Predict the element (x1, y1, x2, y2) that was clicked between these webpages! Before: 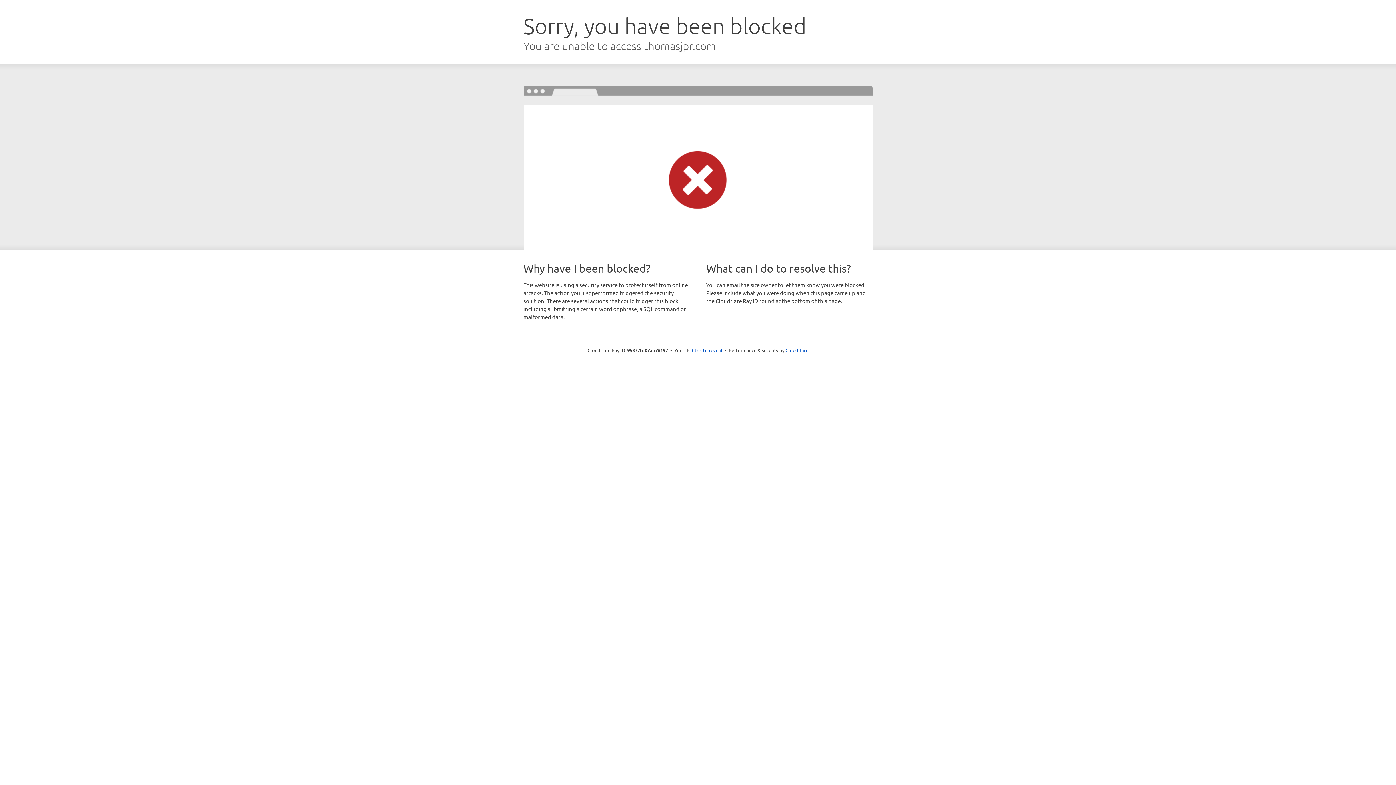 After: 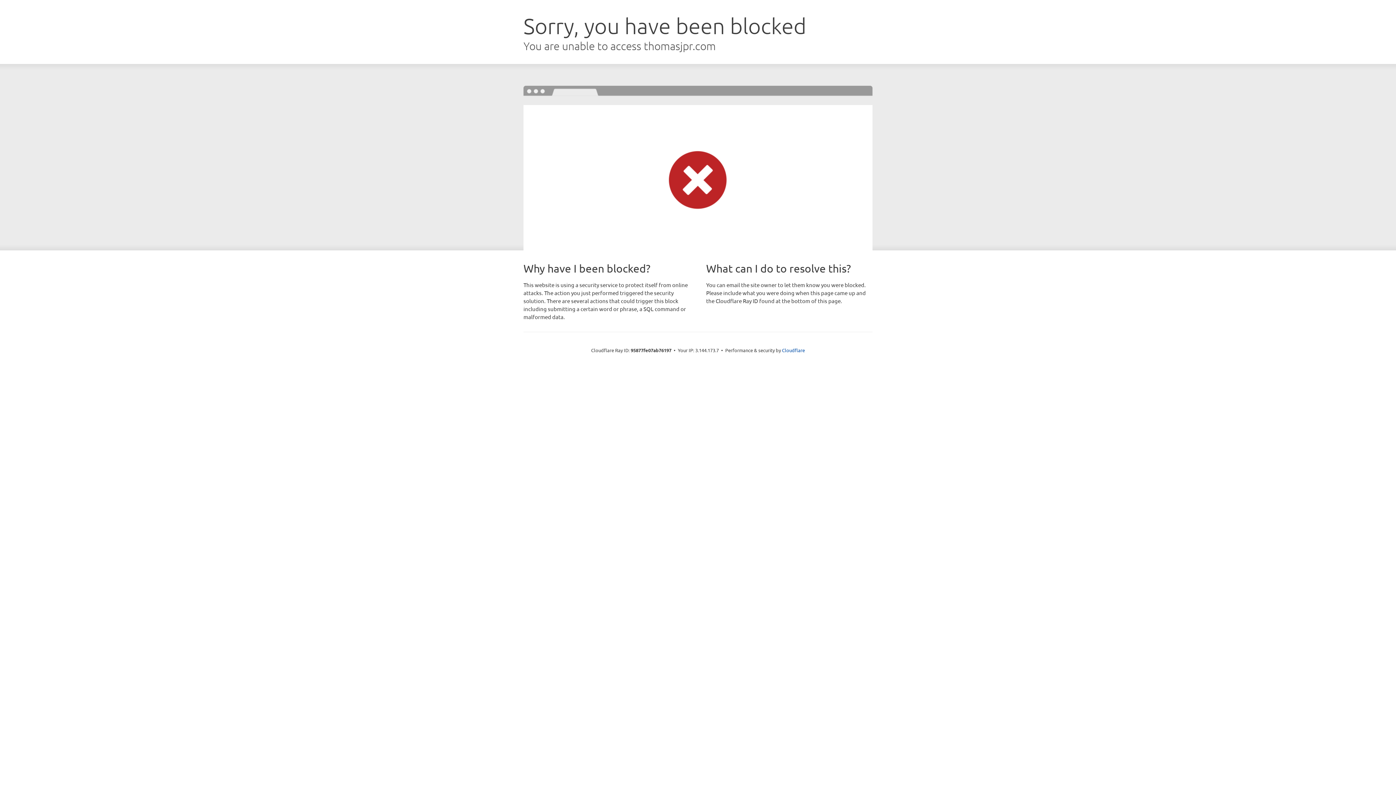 Action: bbox: (692, 346, 722, 353) label: Click to reveal